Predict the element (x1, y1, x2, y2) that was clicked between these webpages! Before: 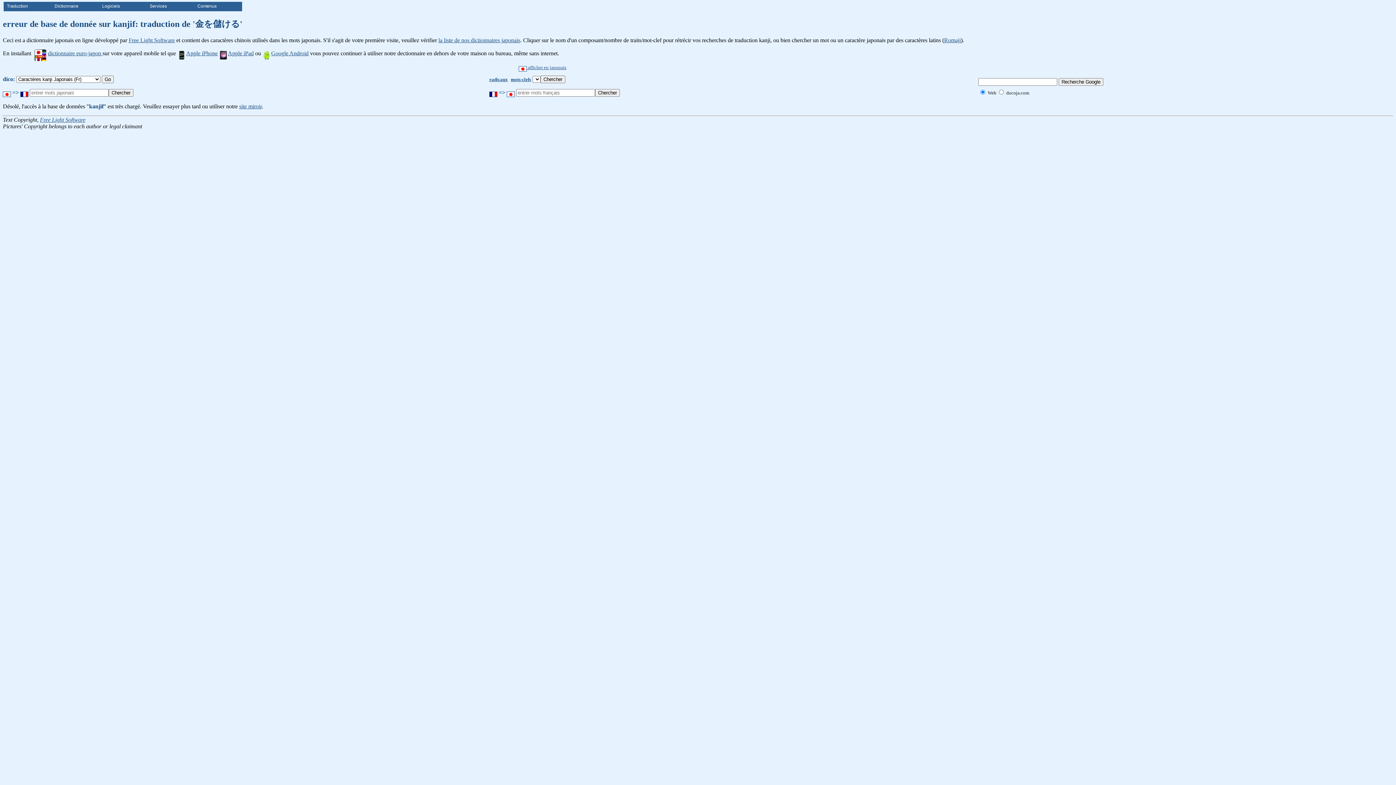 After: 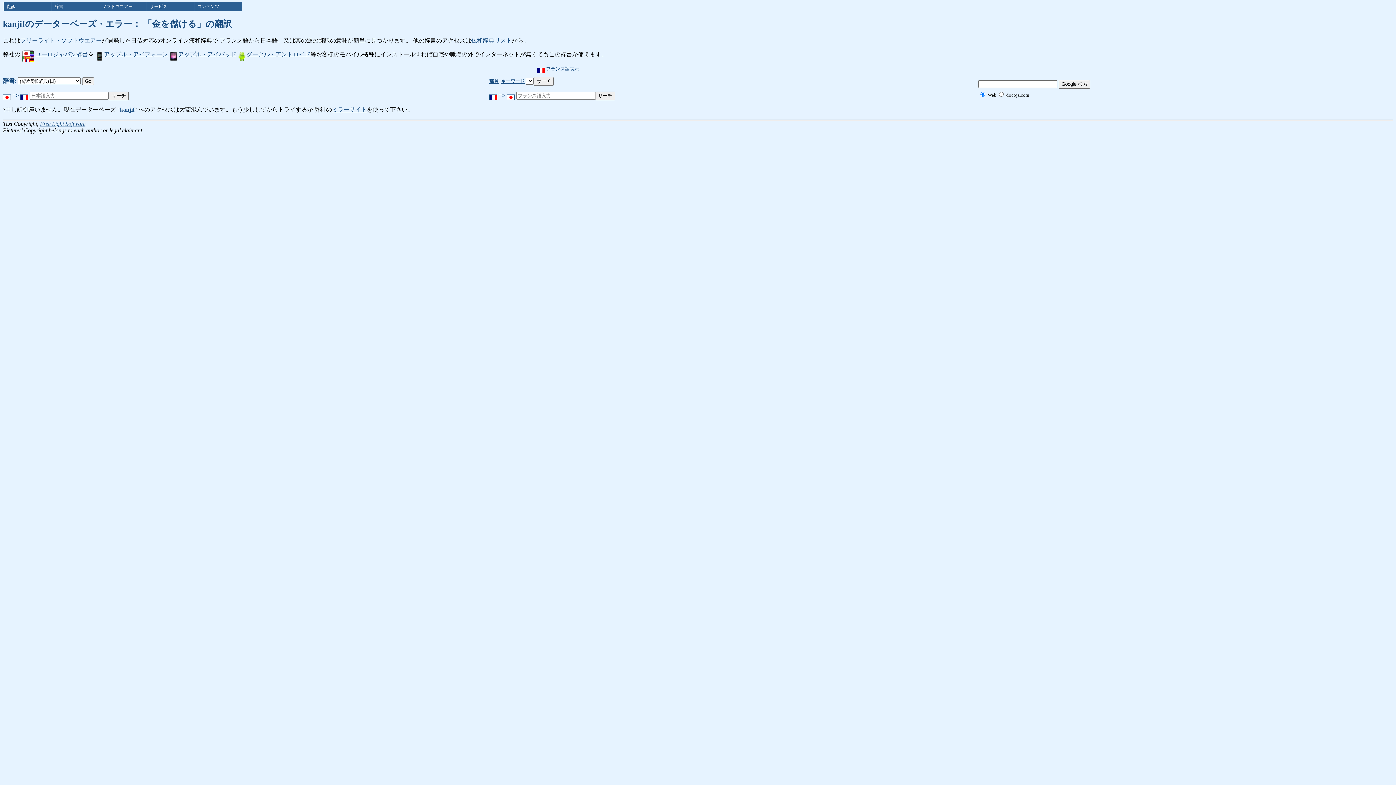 Action: bbox: (518, 63, 566, 70) label:  afficher en japonais